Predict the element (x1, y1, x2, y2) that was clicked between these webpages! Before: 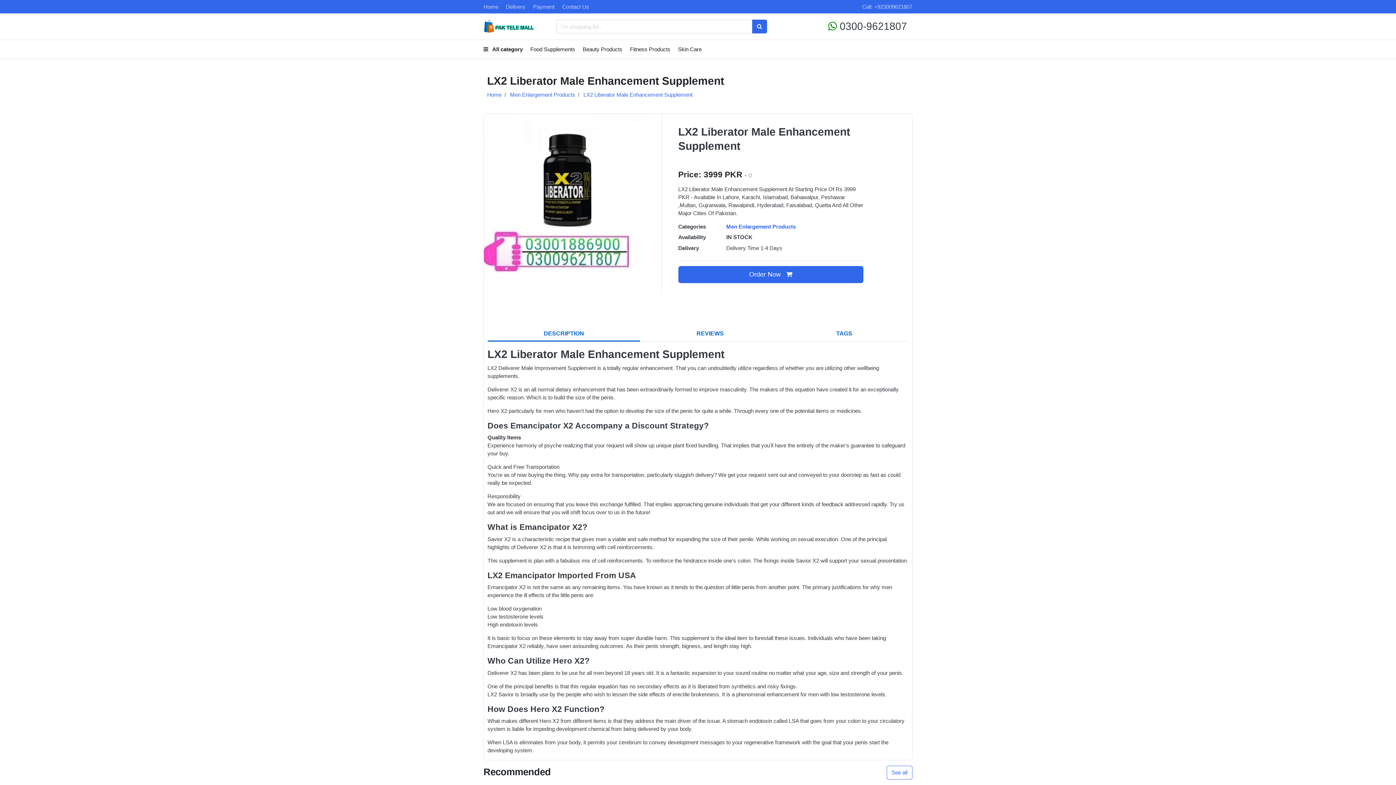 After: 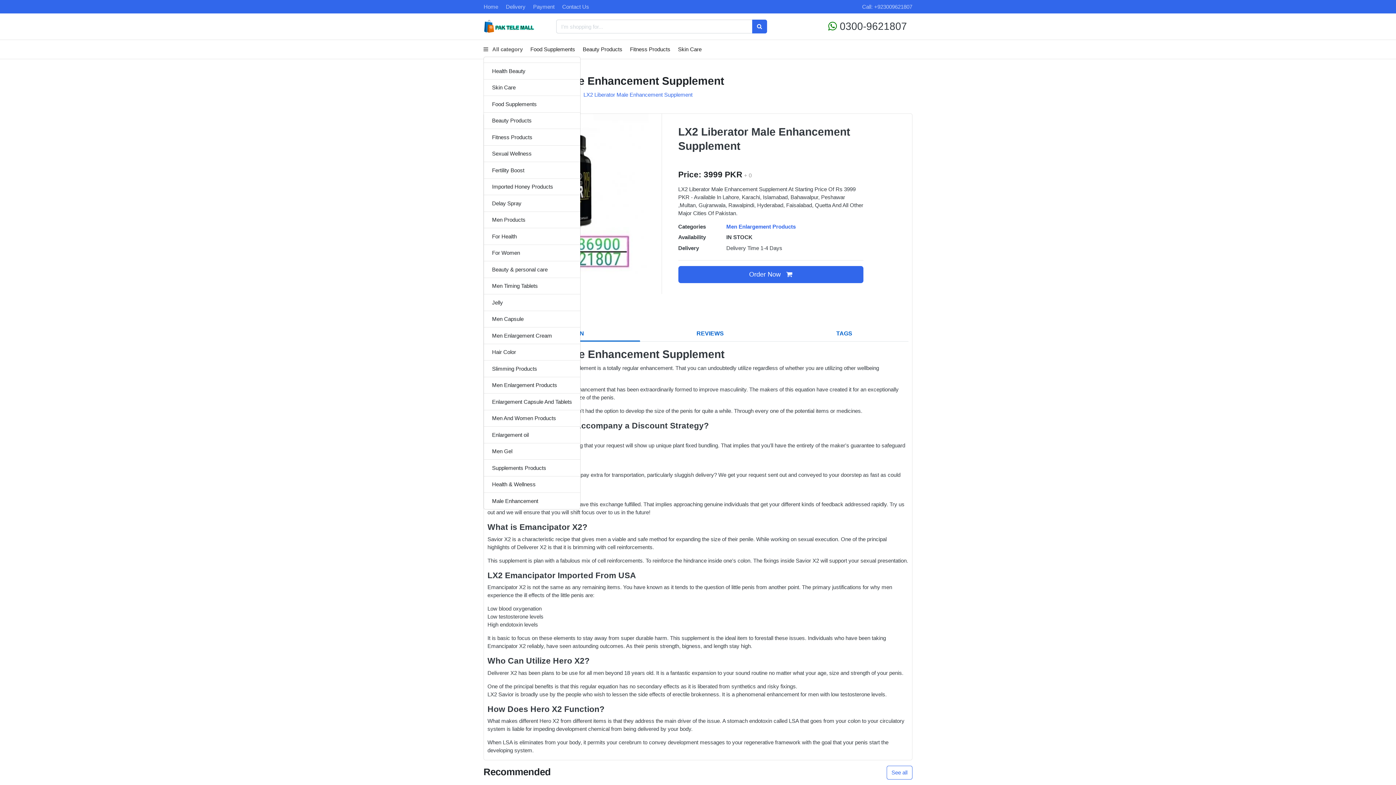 Action: label:    All category bbox: (483, 42, 526, 56)